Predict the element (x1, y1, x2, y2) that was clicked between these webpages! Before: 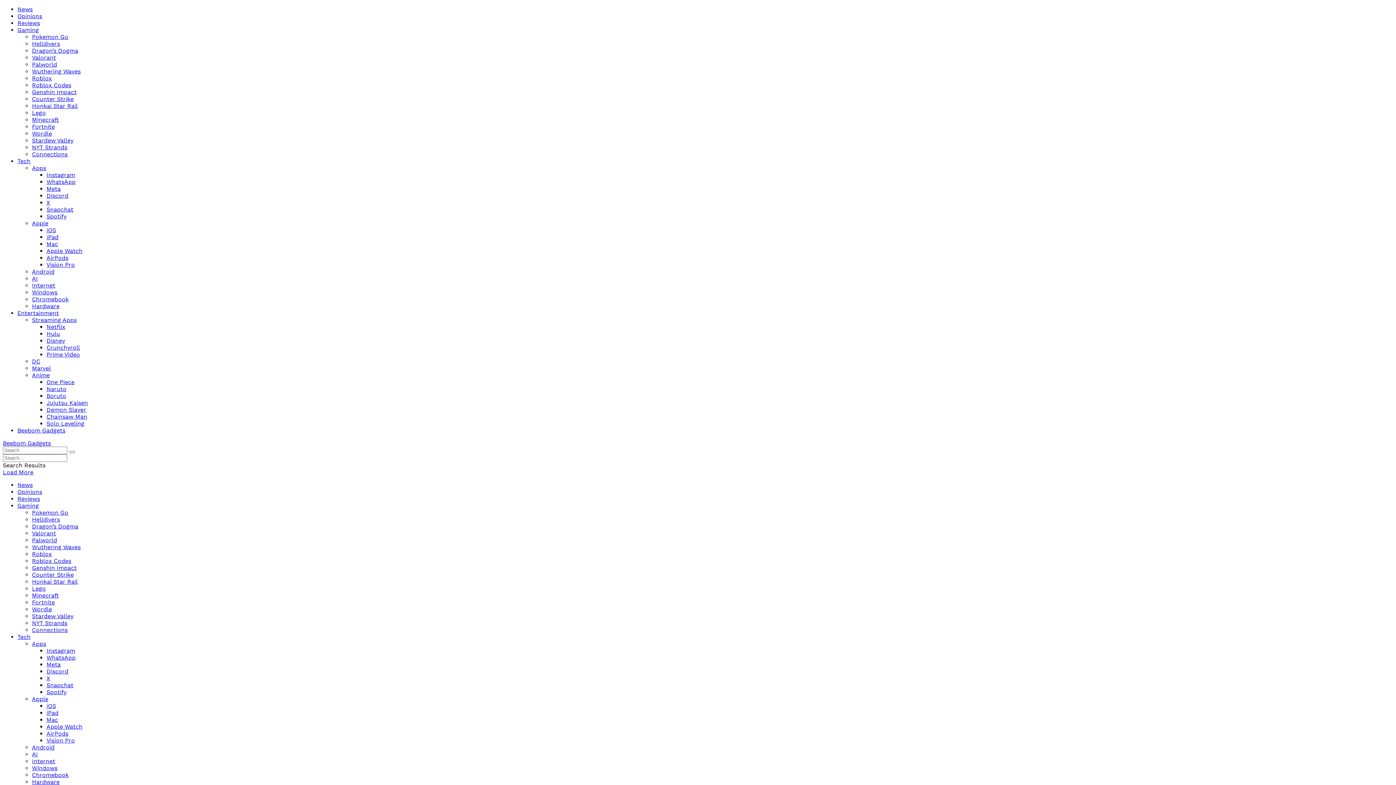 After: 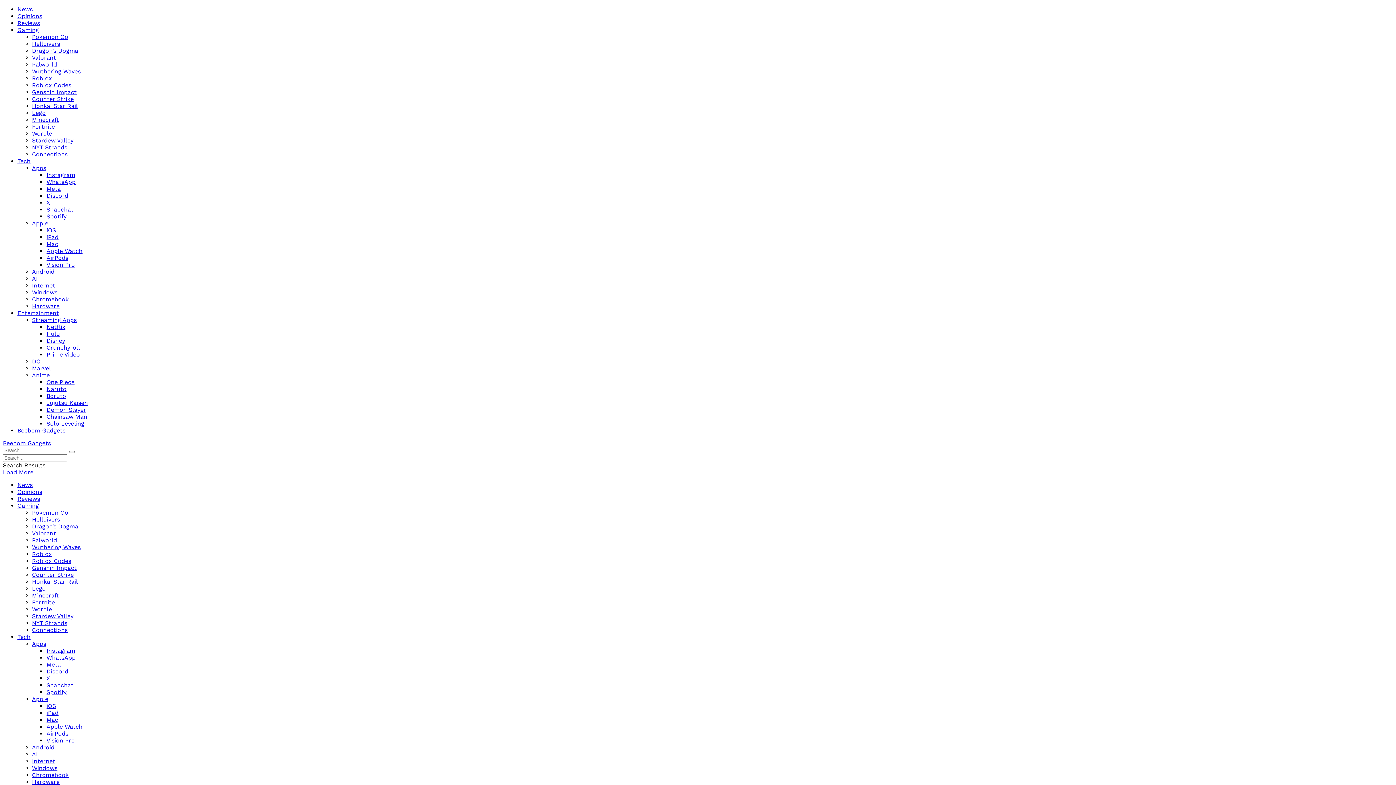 Action: label: Honkai Star Rail bbox: (32, 102, 77, 109)